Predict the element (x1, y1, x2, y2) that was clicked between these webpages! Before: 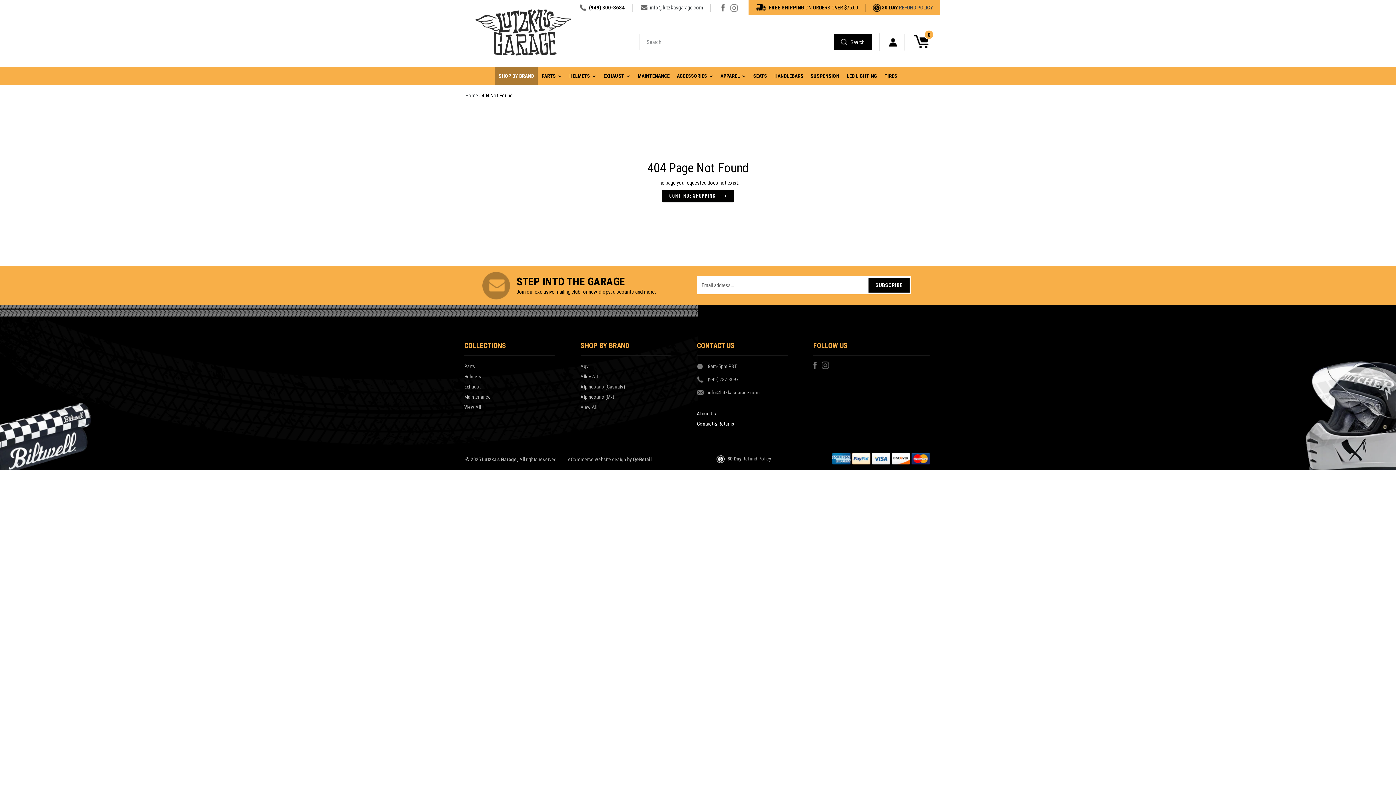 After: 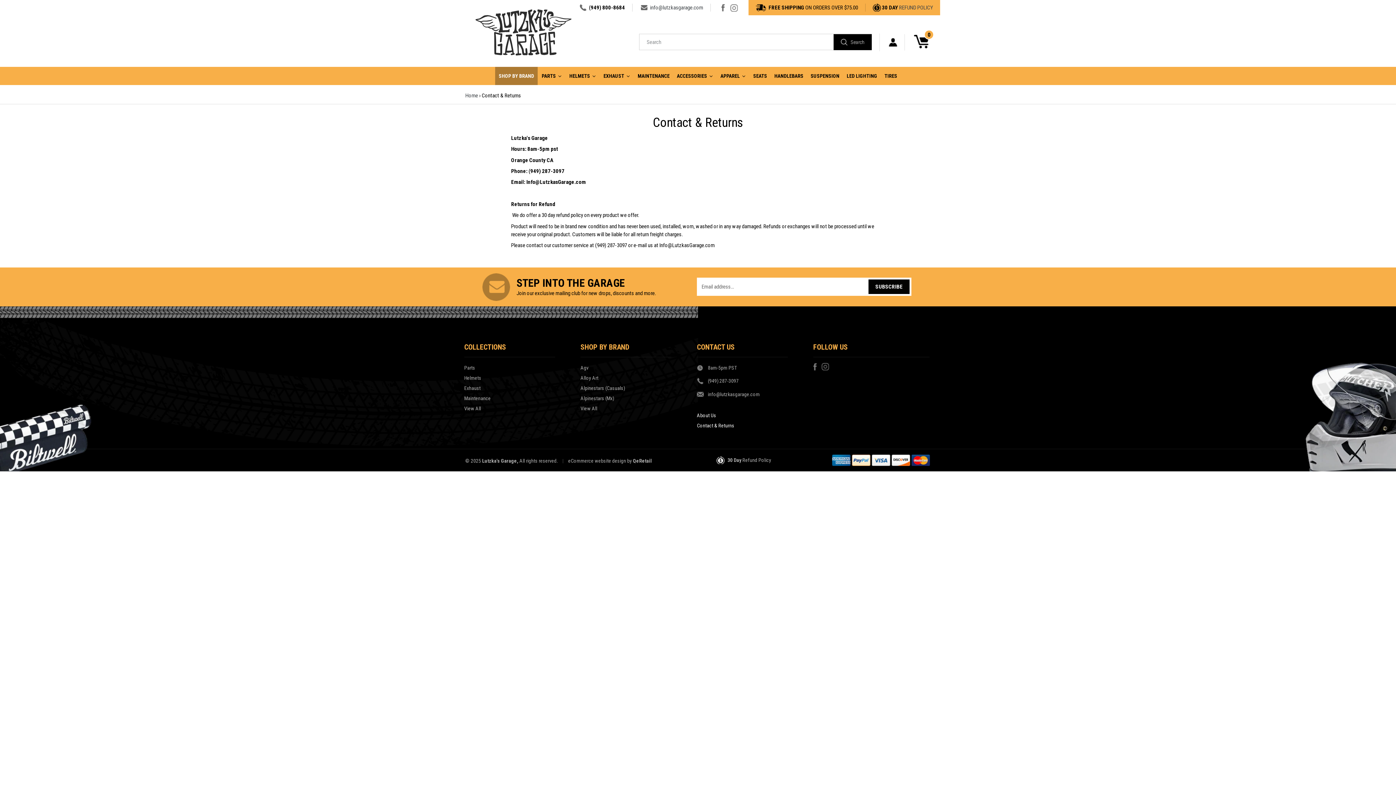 Action: bbox: (697, 421, 734, 427) label: Contact & Returns